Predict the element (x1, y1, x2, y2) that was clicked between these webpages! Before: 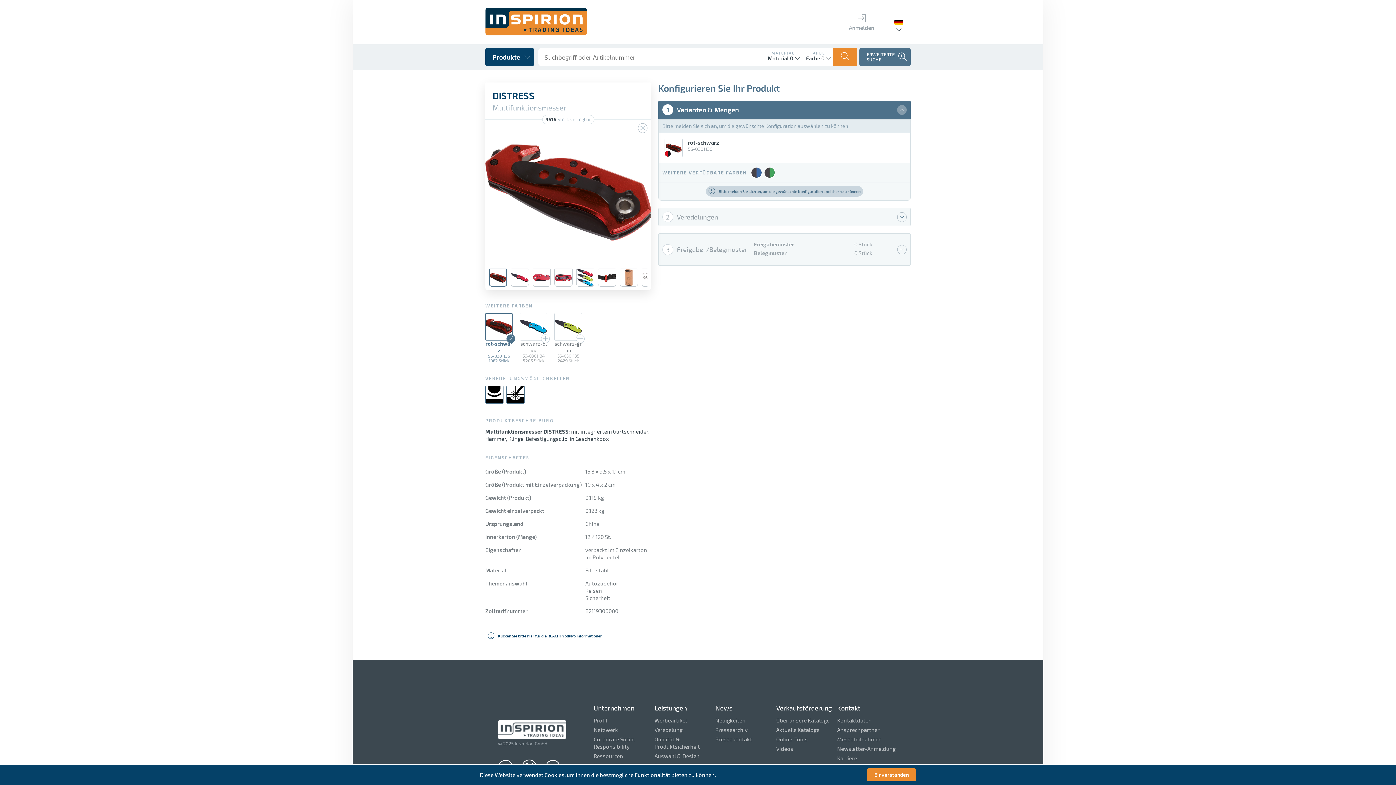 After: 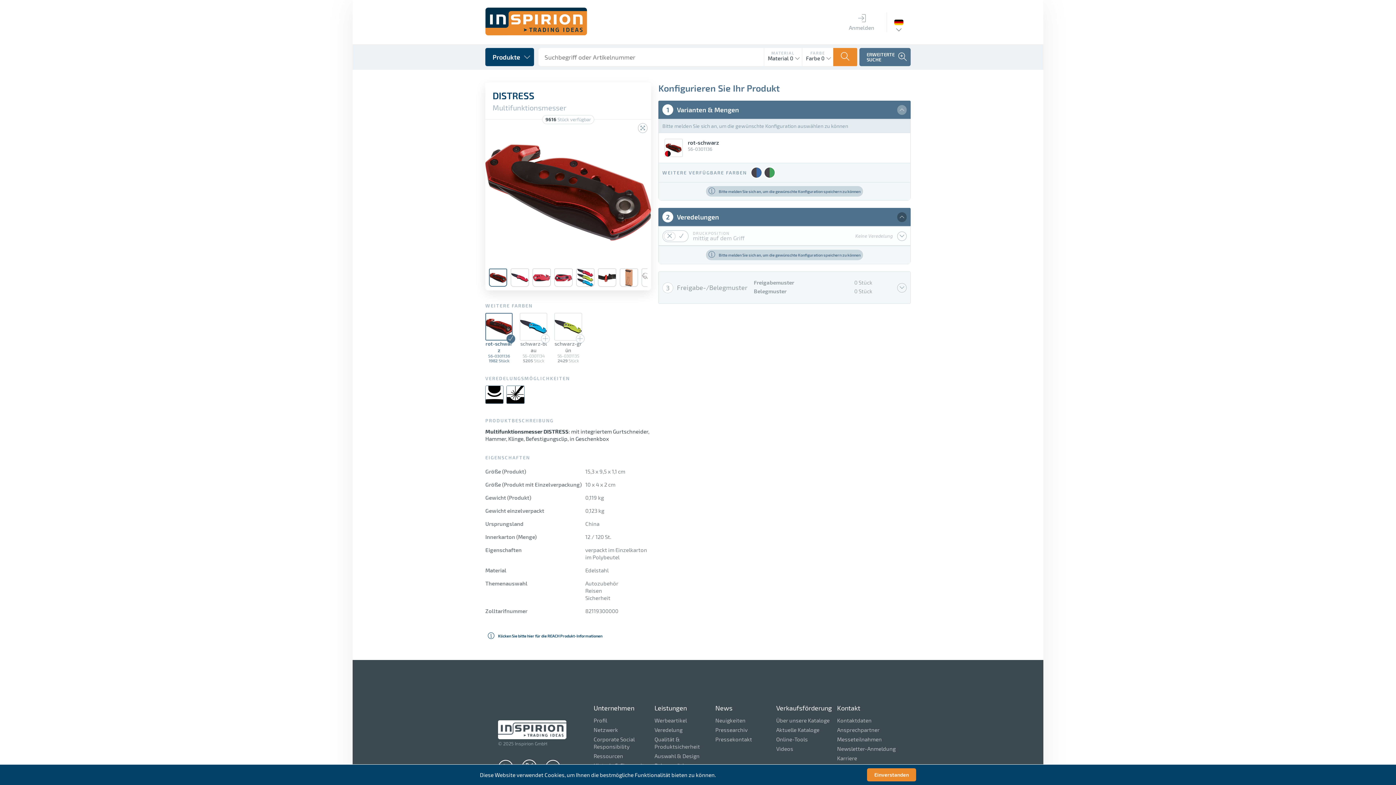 Action: bbox: (897, 212, 906, 222)